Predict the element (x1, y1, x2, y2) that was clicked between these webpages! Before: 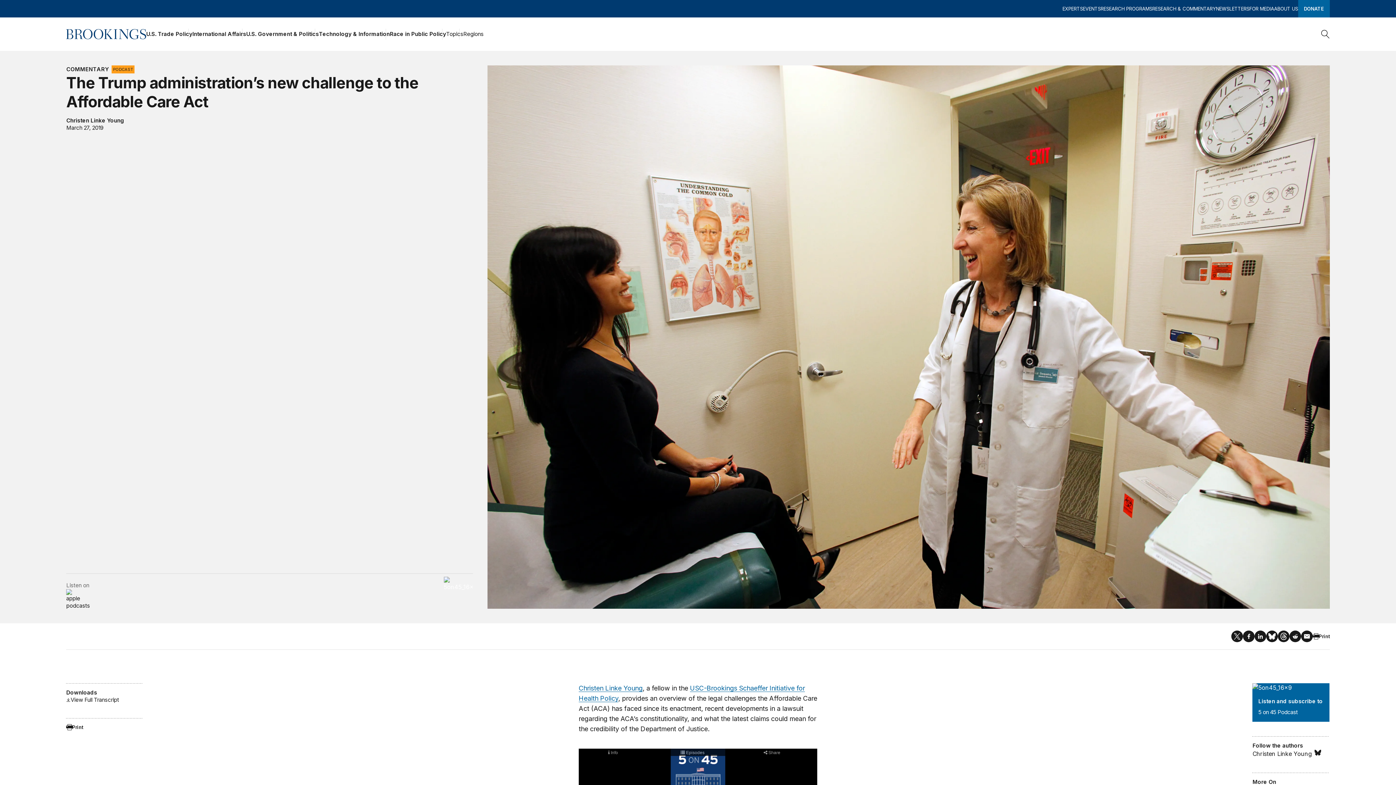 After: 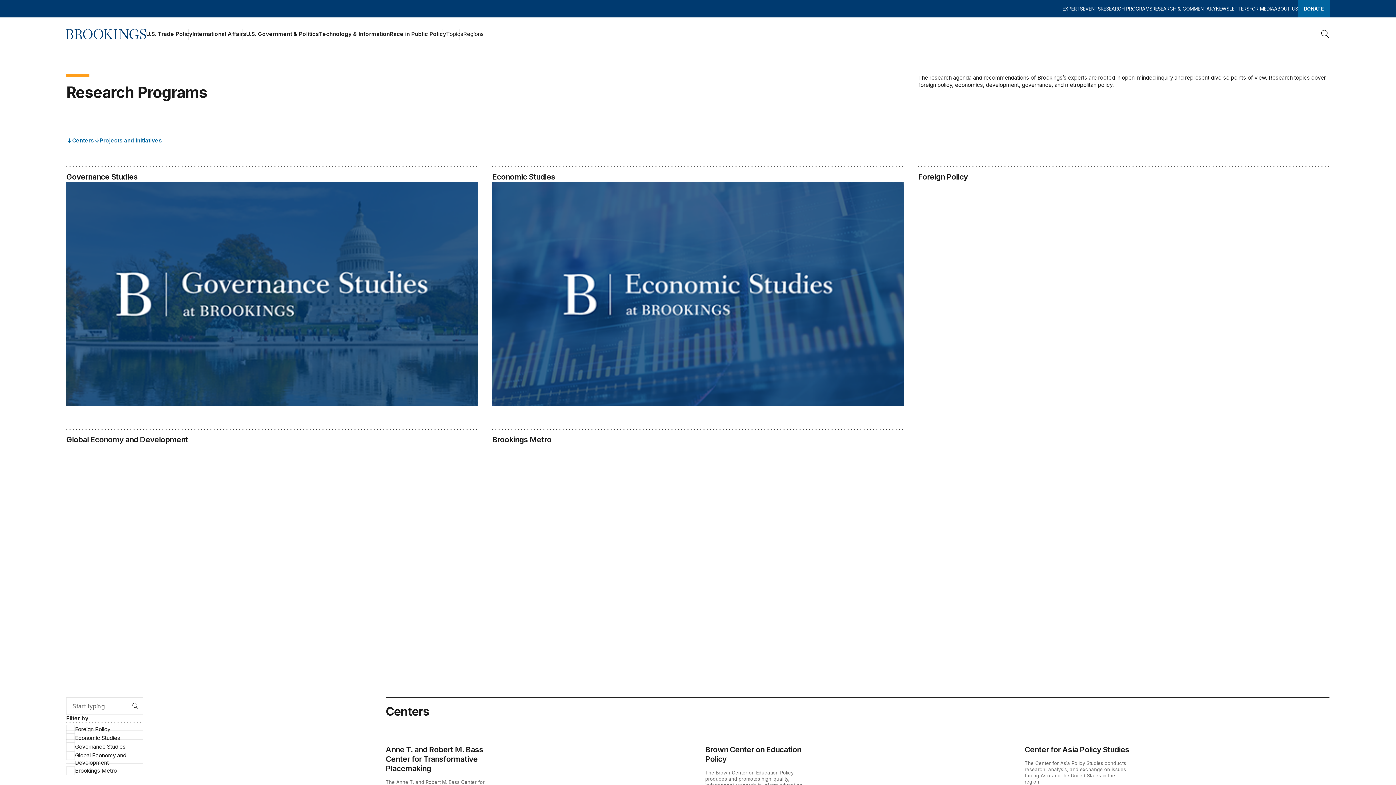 Action: bbox: (1100, 0, 1152, 17) label: RESEARCH PROGRAMS